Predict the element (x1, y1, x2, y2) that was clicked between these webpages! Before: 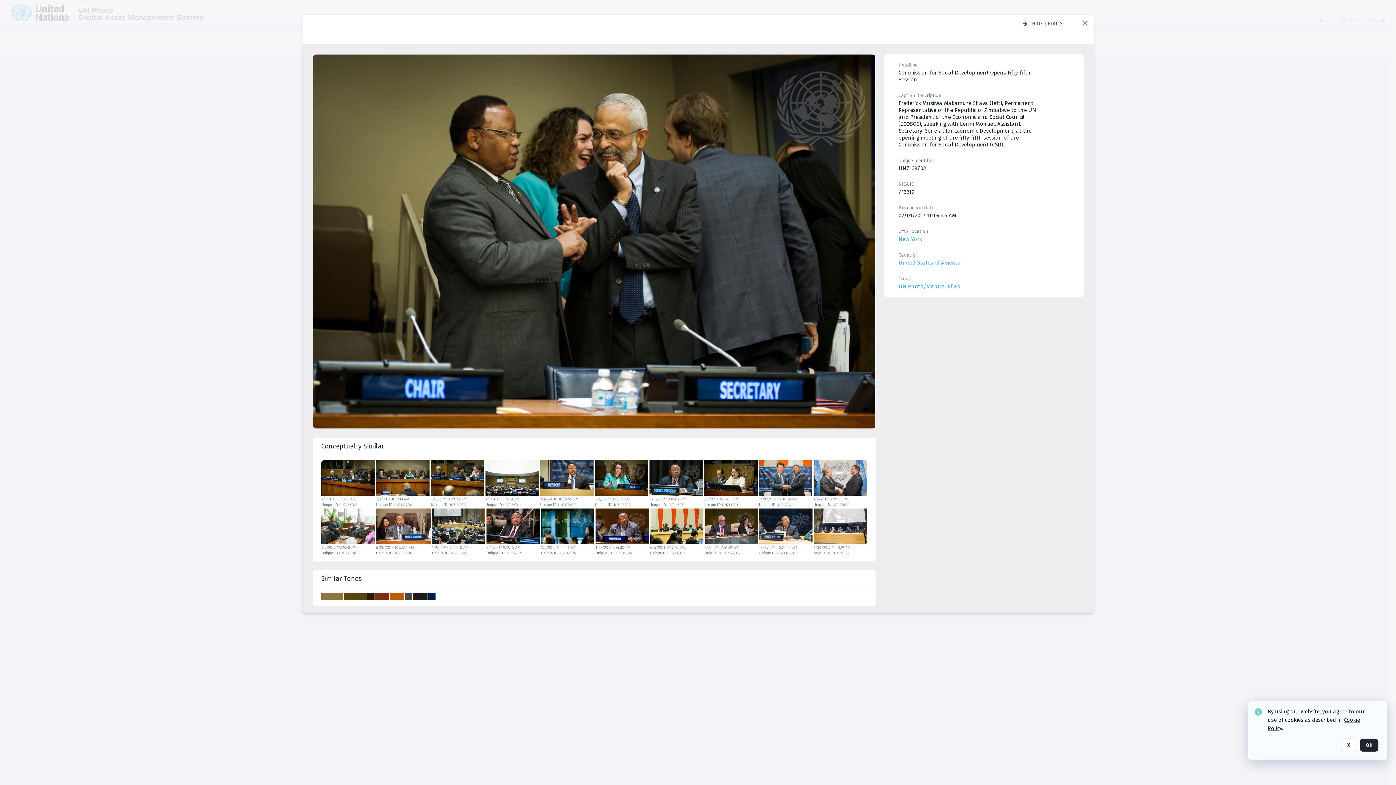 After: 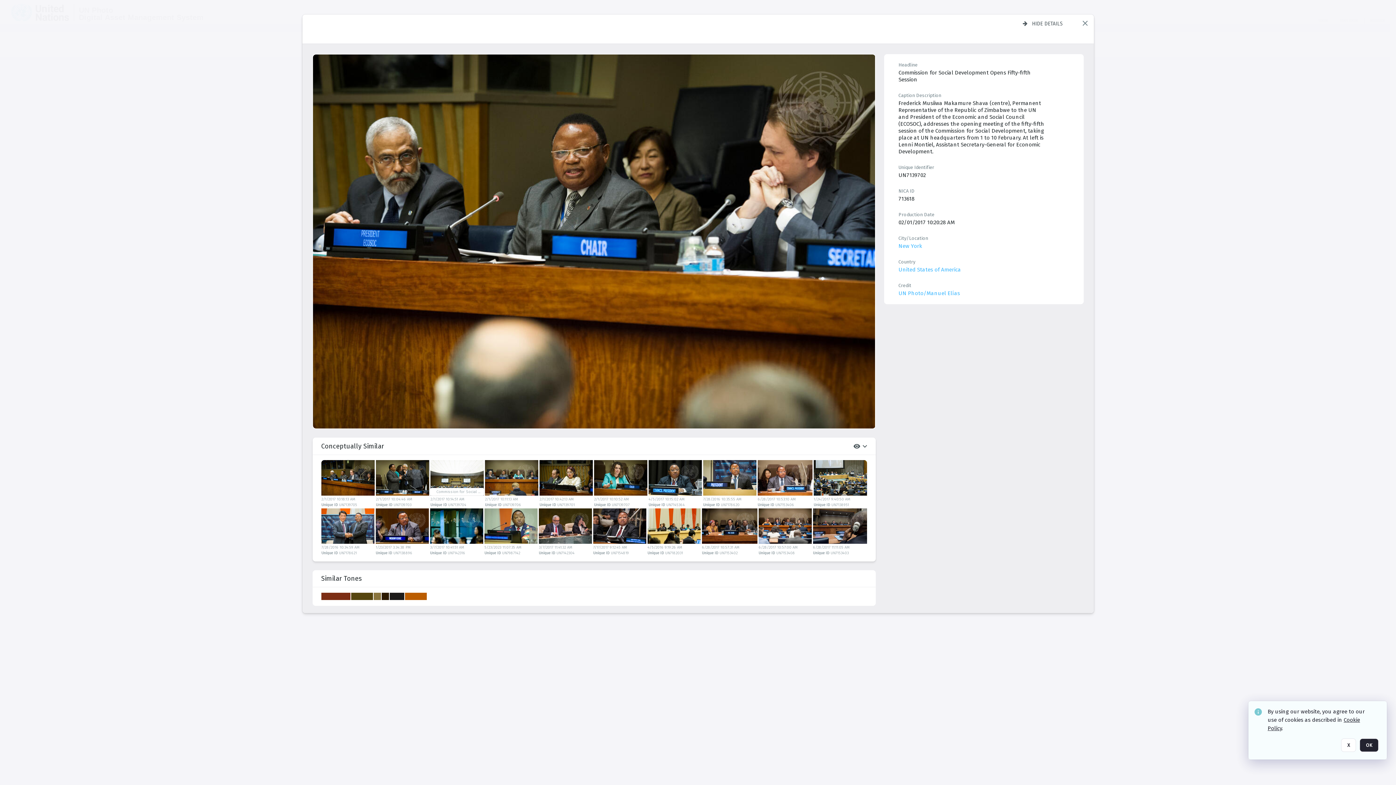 Action: bbox: (430, 460, 484, 496)